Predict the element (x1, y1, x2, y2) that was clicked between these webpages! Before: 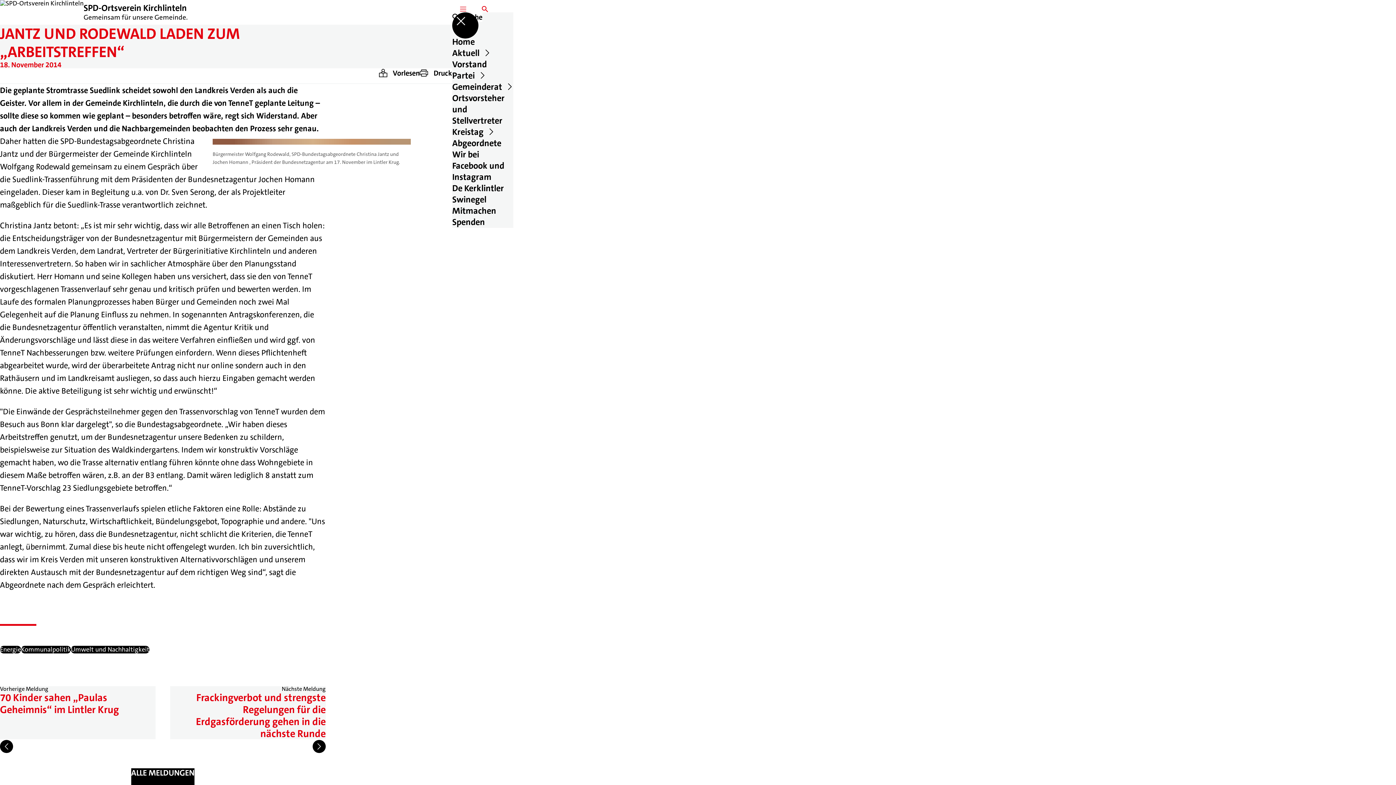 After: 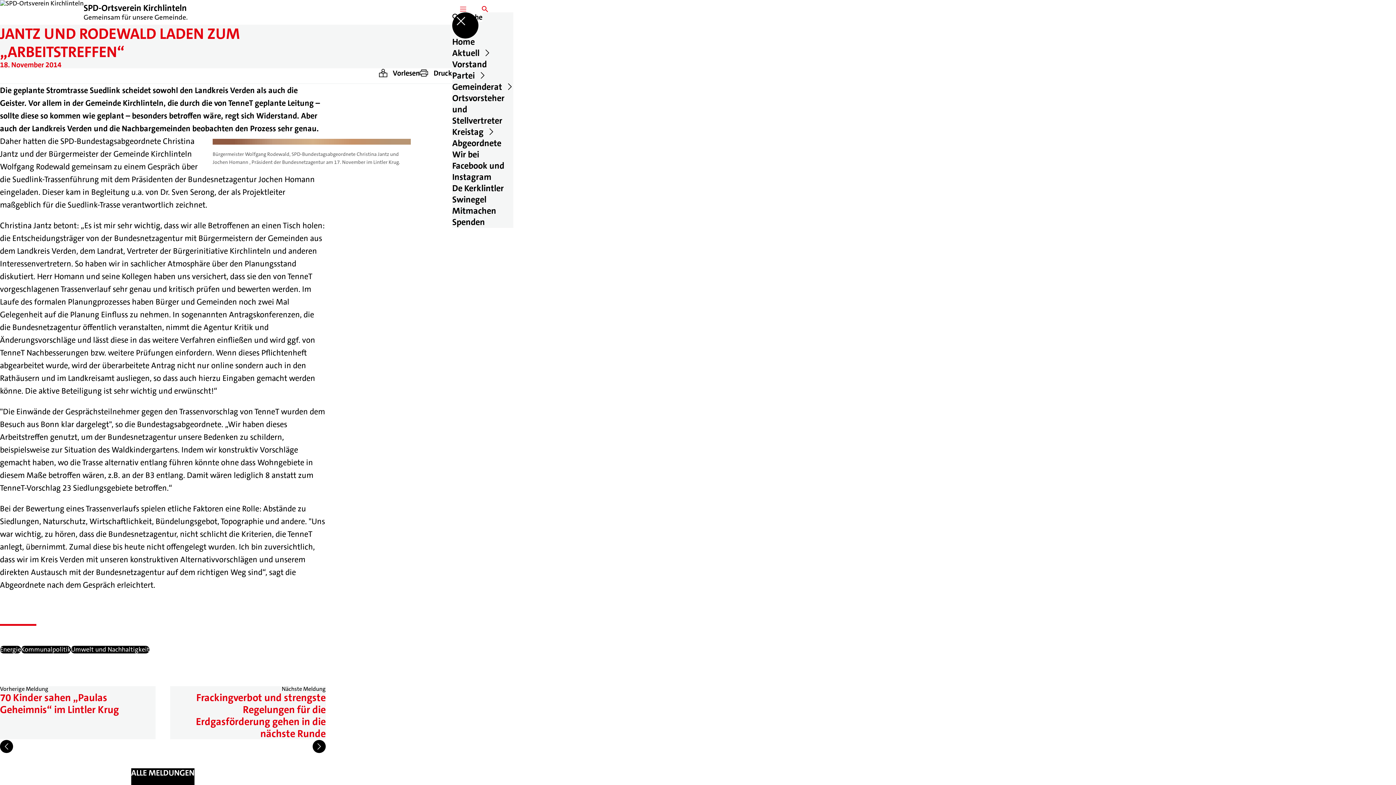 Action: label: Kreistag﻿ bbox: (452, 126, 513, 137)